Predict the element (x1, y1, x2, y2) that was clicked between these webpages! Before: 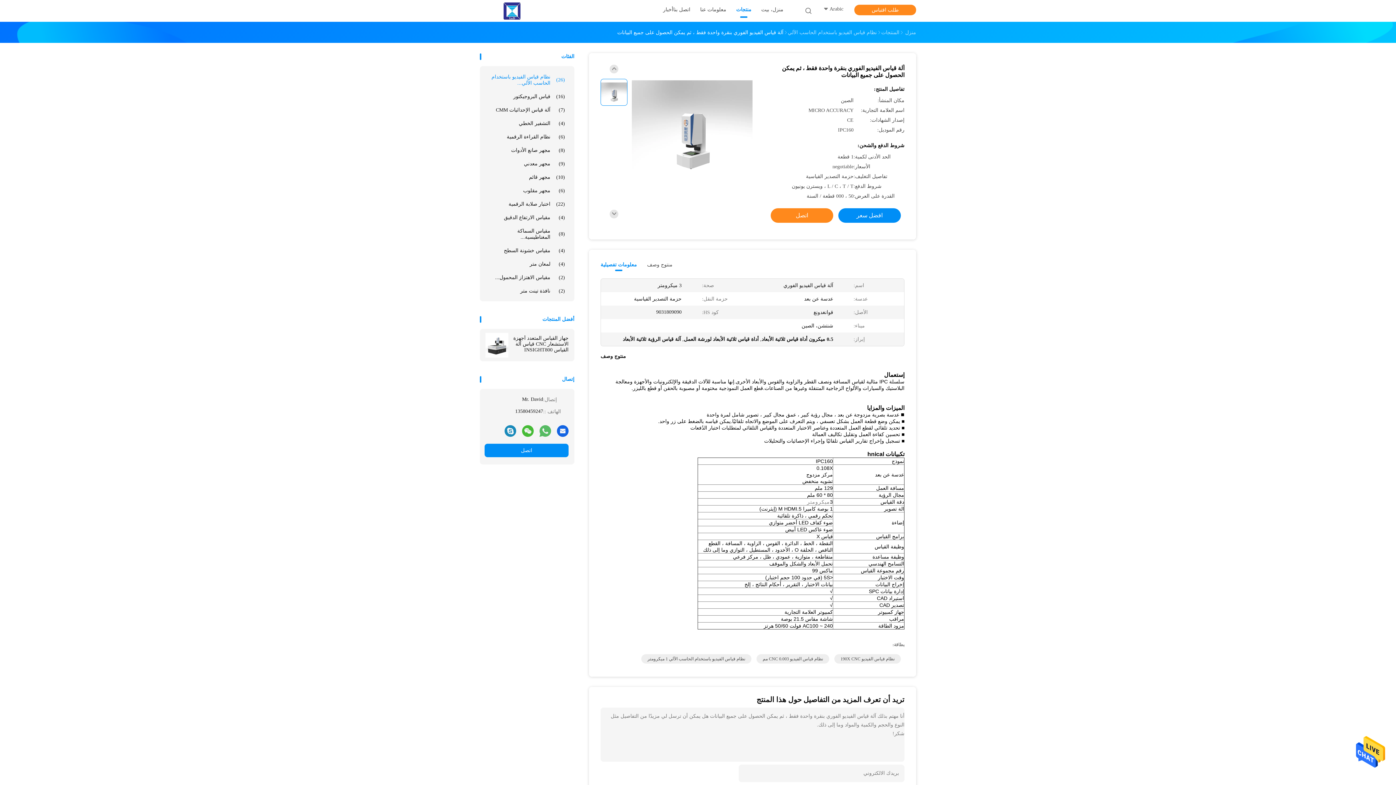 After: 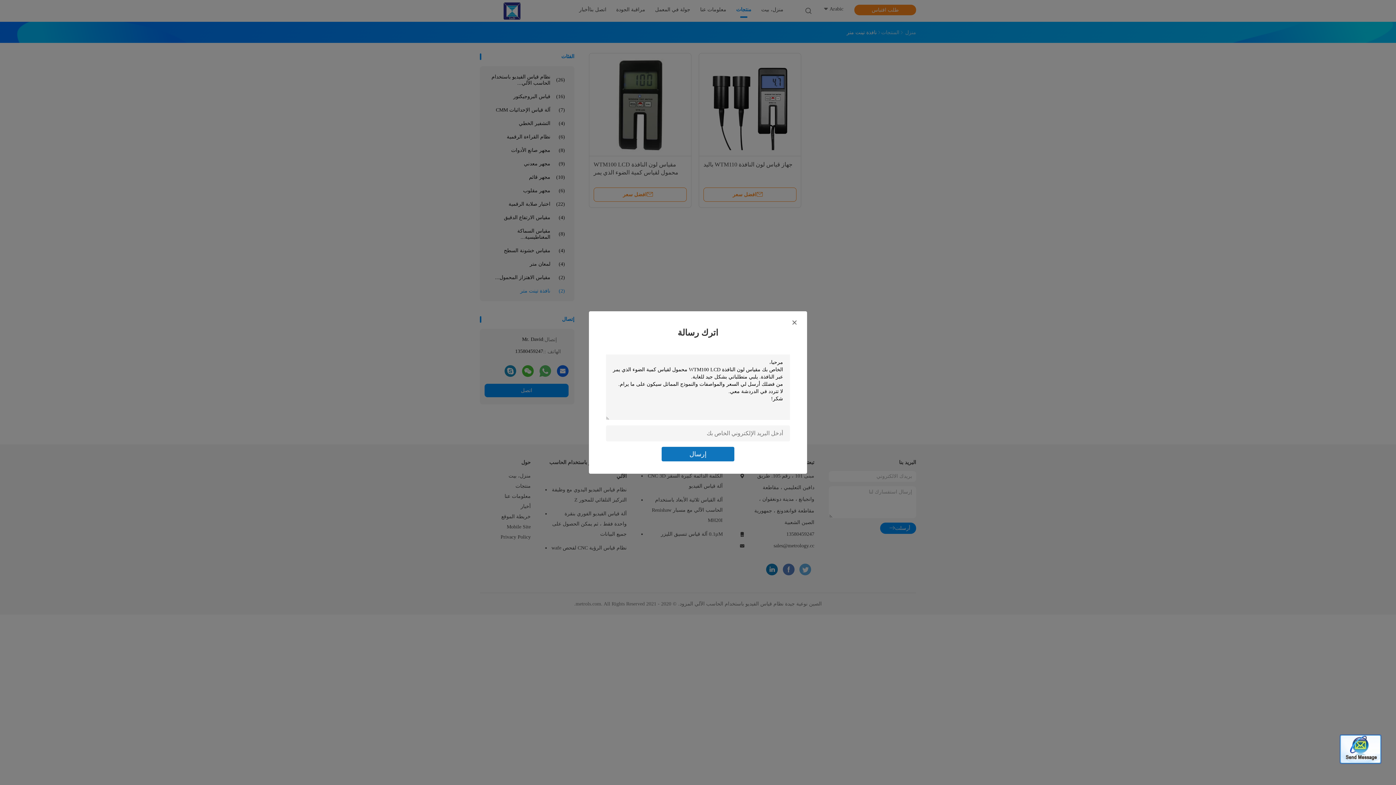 Action: bbox: (484, 284, 568, 297) label: نافذة تينت متر
(2)